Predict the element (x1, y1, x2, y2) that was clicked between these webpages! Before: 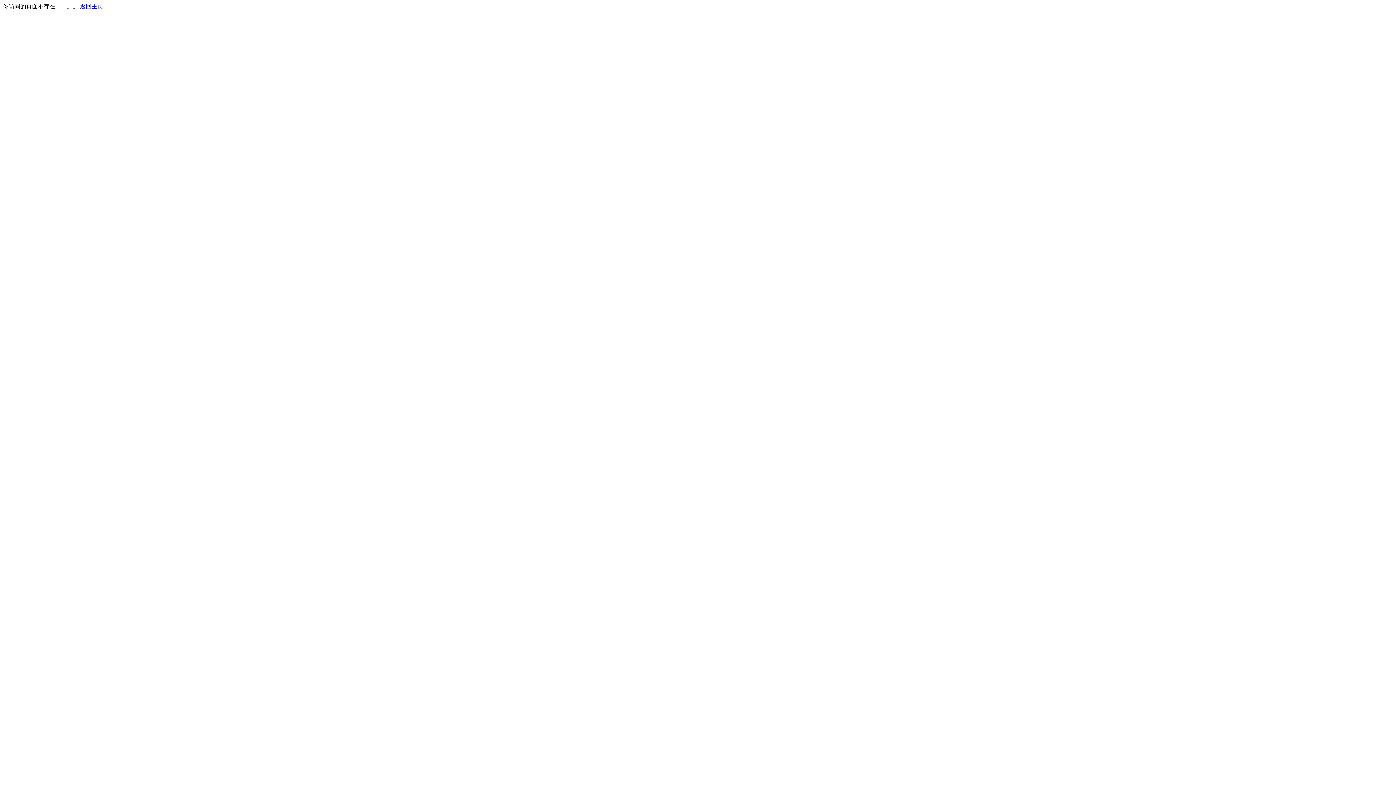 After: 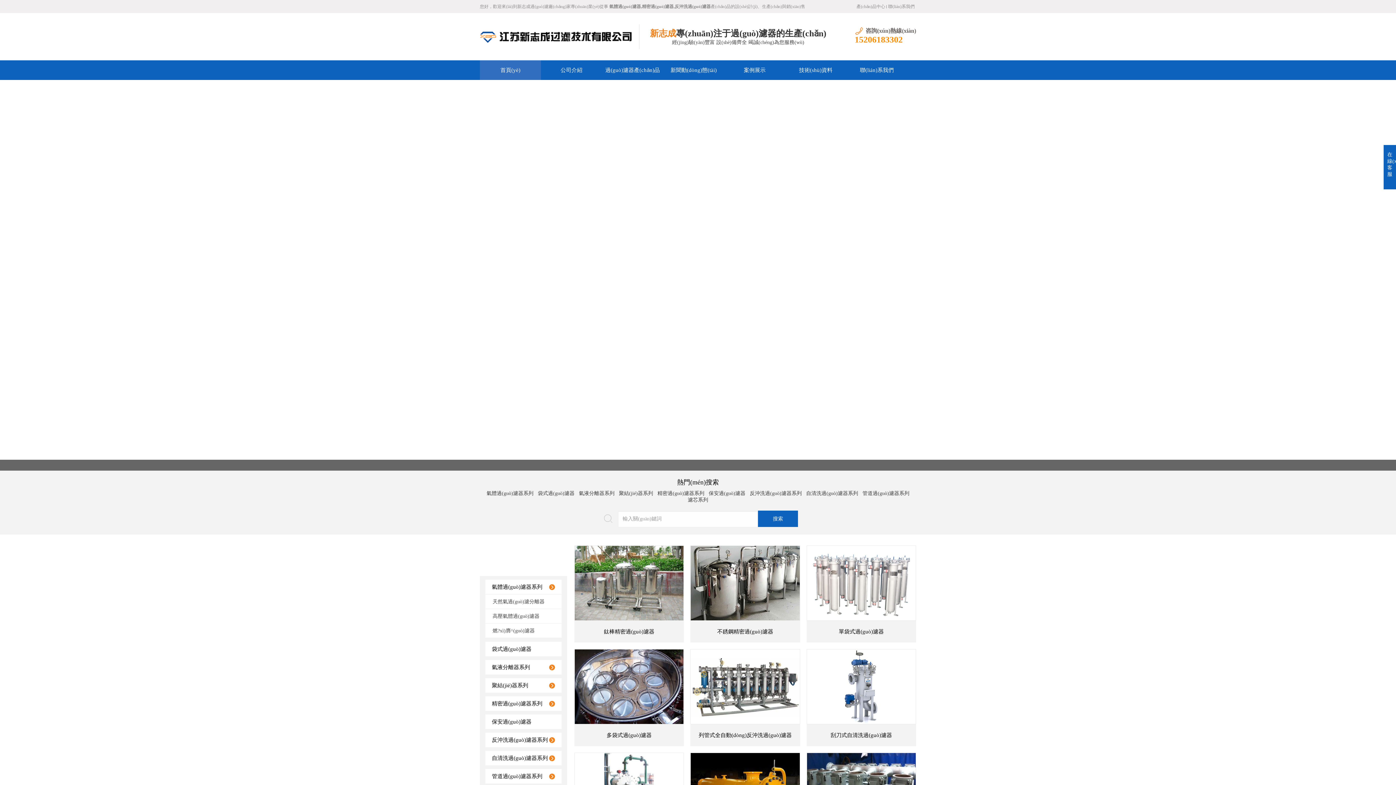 Action: label: 返回主页 bbox: (80, 3, 103, 9)